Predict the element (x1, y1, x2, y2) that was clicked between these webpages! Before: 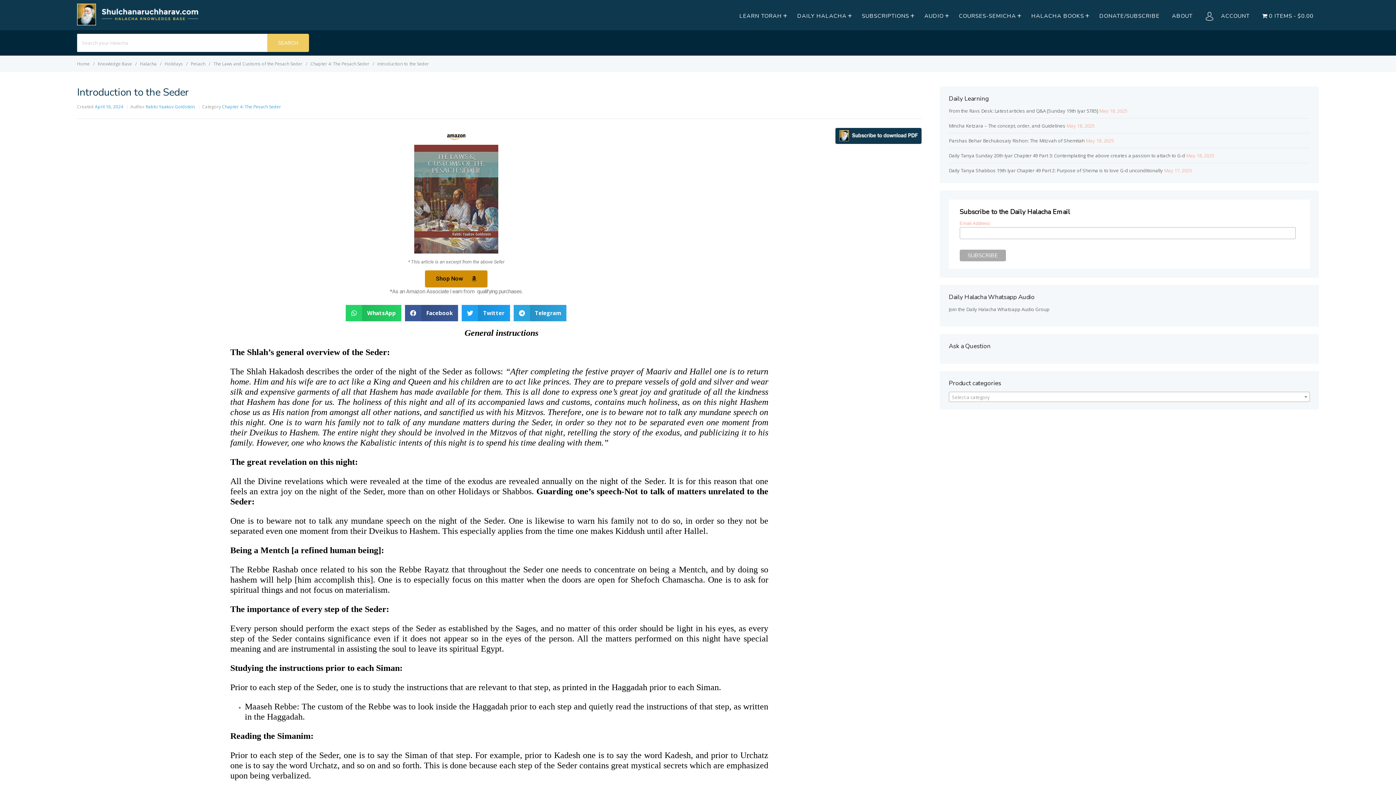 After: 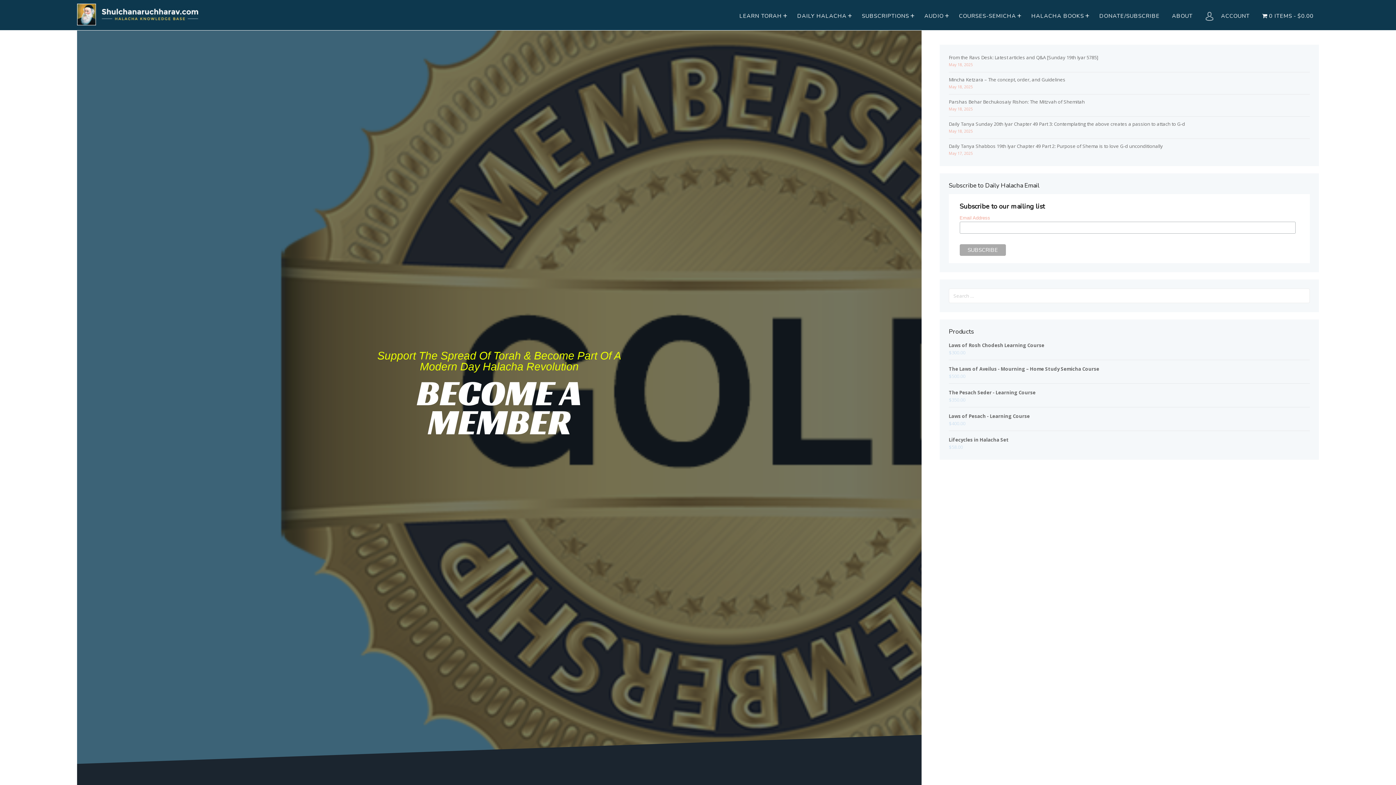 Action: bbox: (856, 9, 917, 21) label: SUBSCRIPTIONS